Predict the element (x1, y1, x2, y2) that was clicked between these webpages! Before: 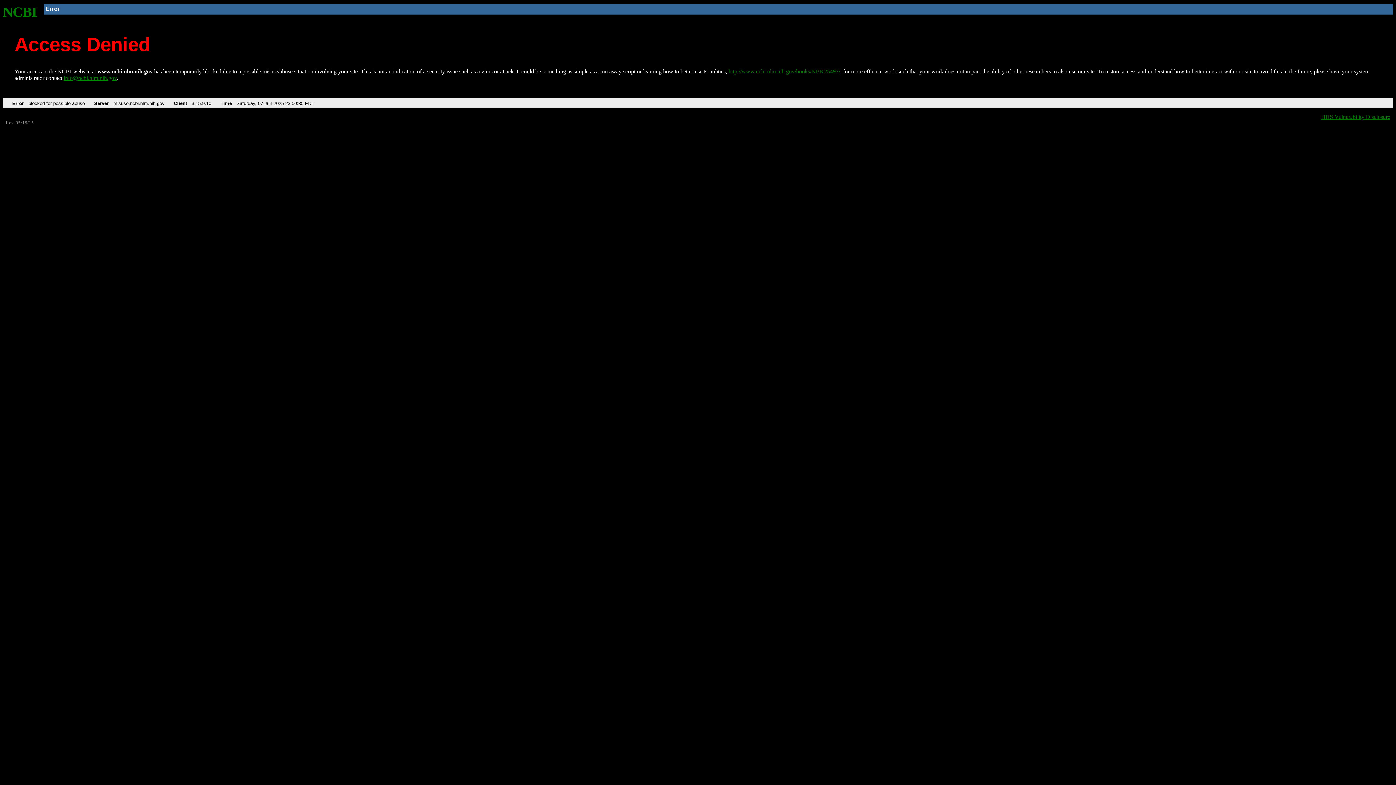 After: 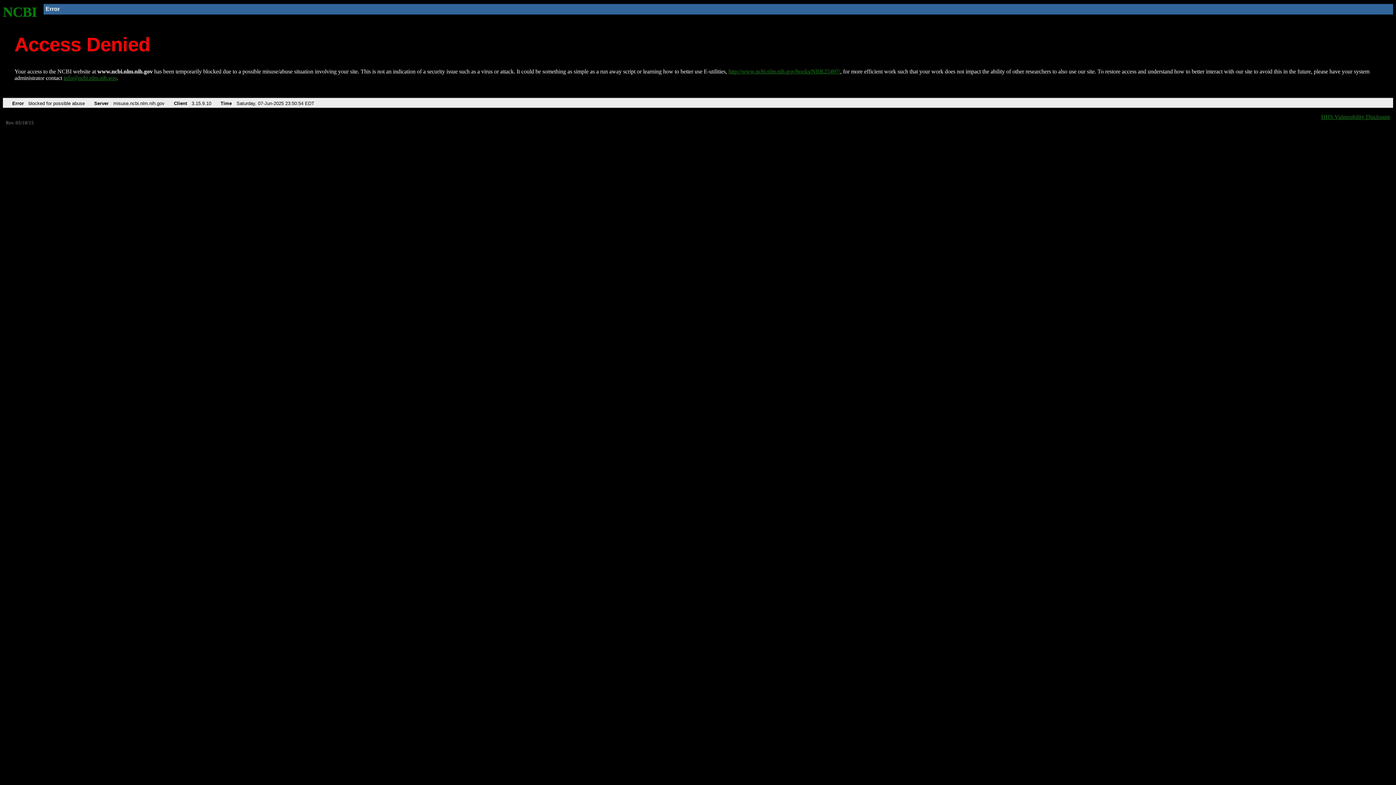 Action: label: http://www.ncbi.nlm.nih.gov/books/NBK25497/ bbox: (728, 68, 840, 74)